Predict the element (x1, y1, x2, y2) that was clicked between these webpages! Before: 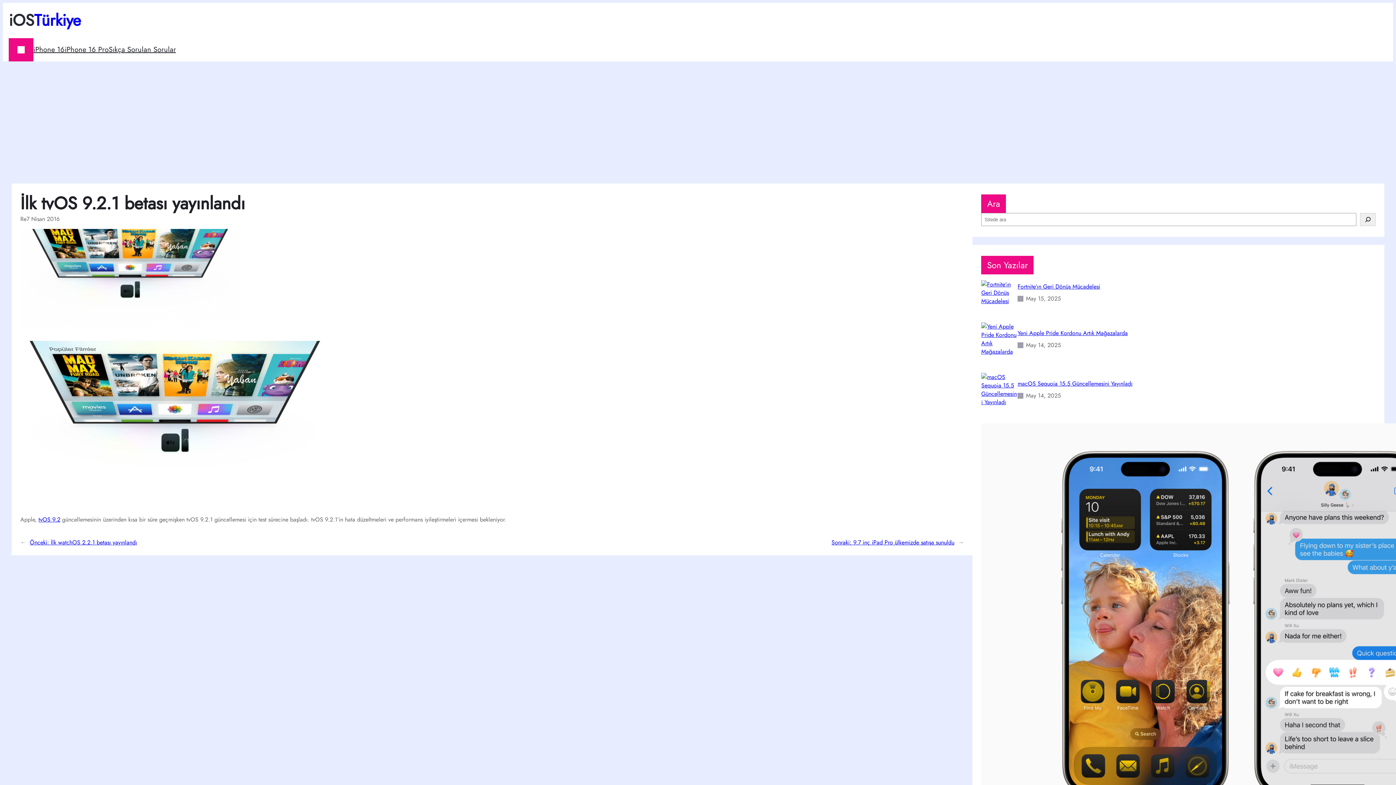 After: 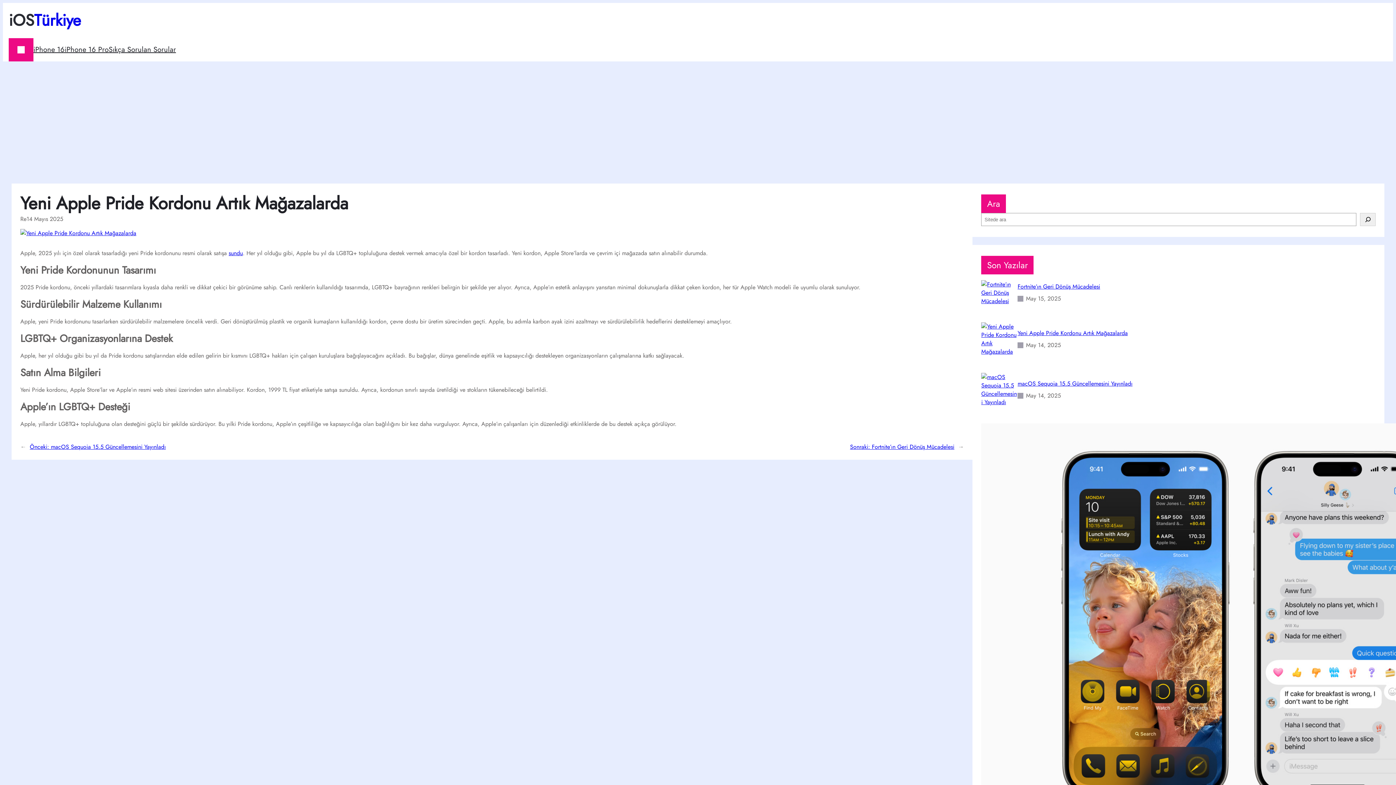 Action: bbox: (981, 322, 1017, 356)